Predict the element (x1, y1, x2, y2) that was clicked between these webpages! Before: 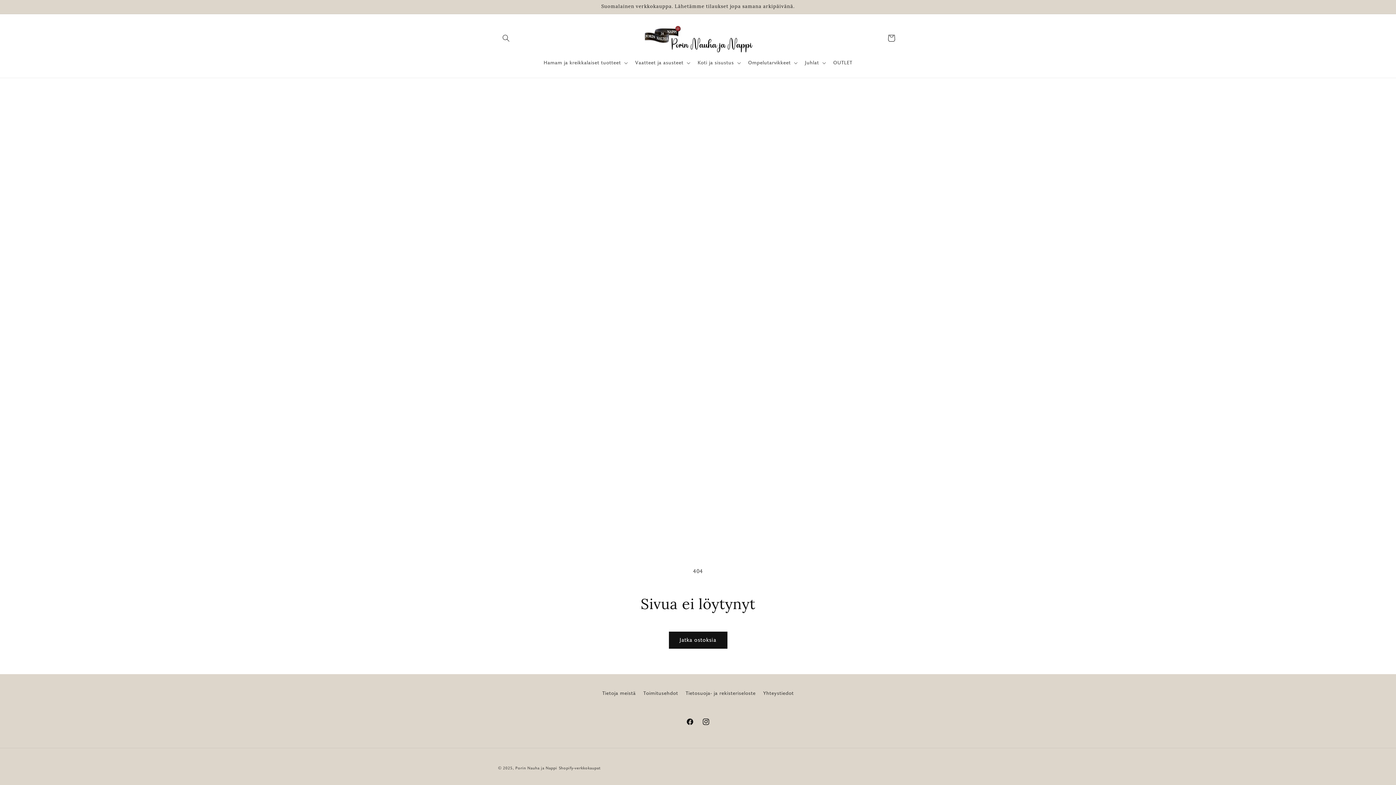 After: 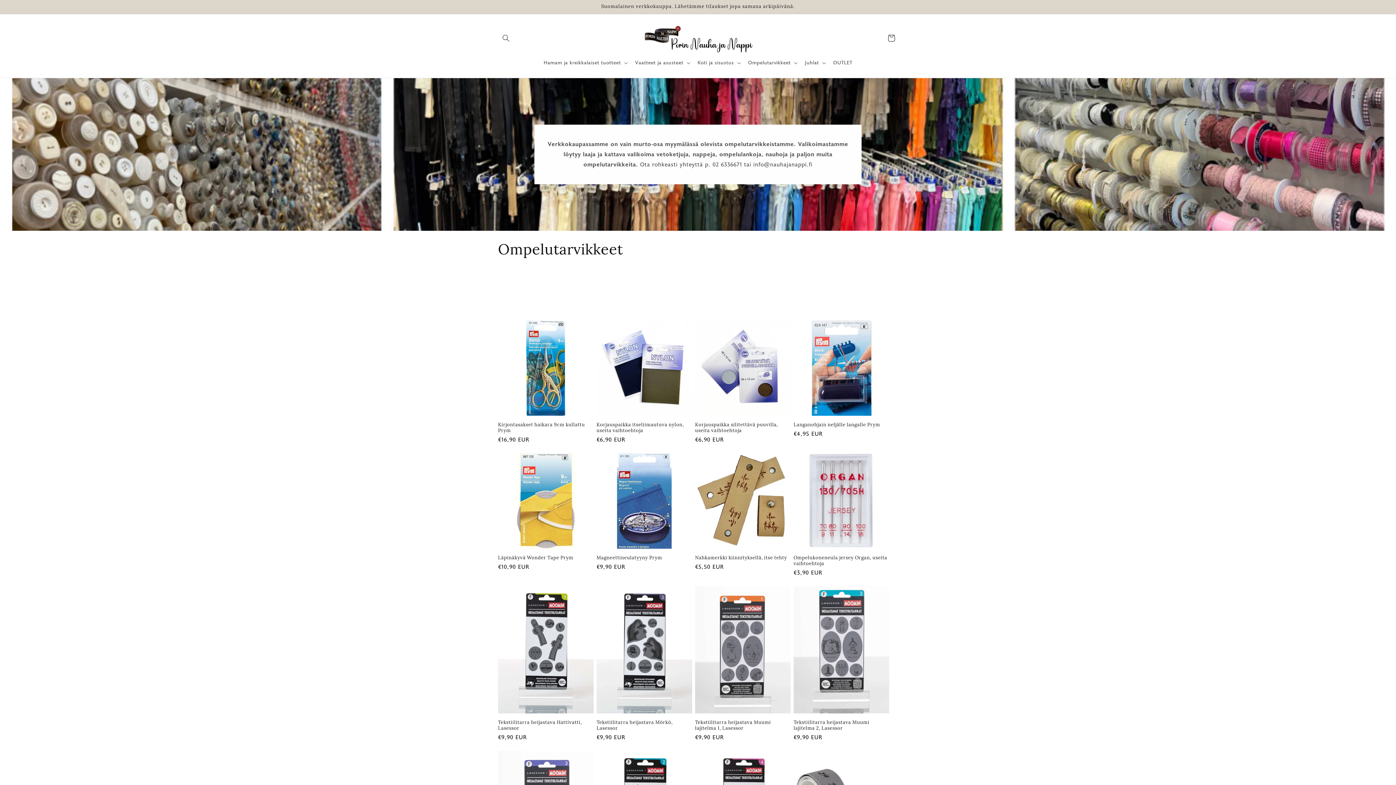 Action: label: Ompelutarvikkeet bbox: (748, 59, 791, 66)